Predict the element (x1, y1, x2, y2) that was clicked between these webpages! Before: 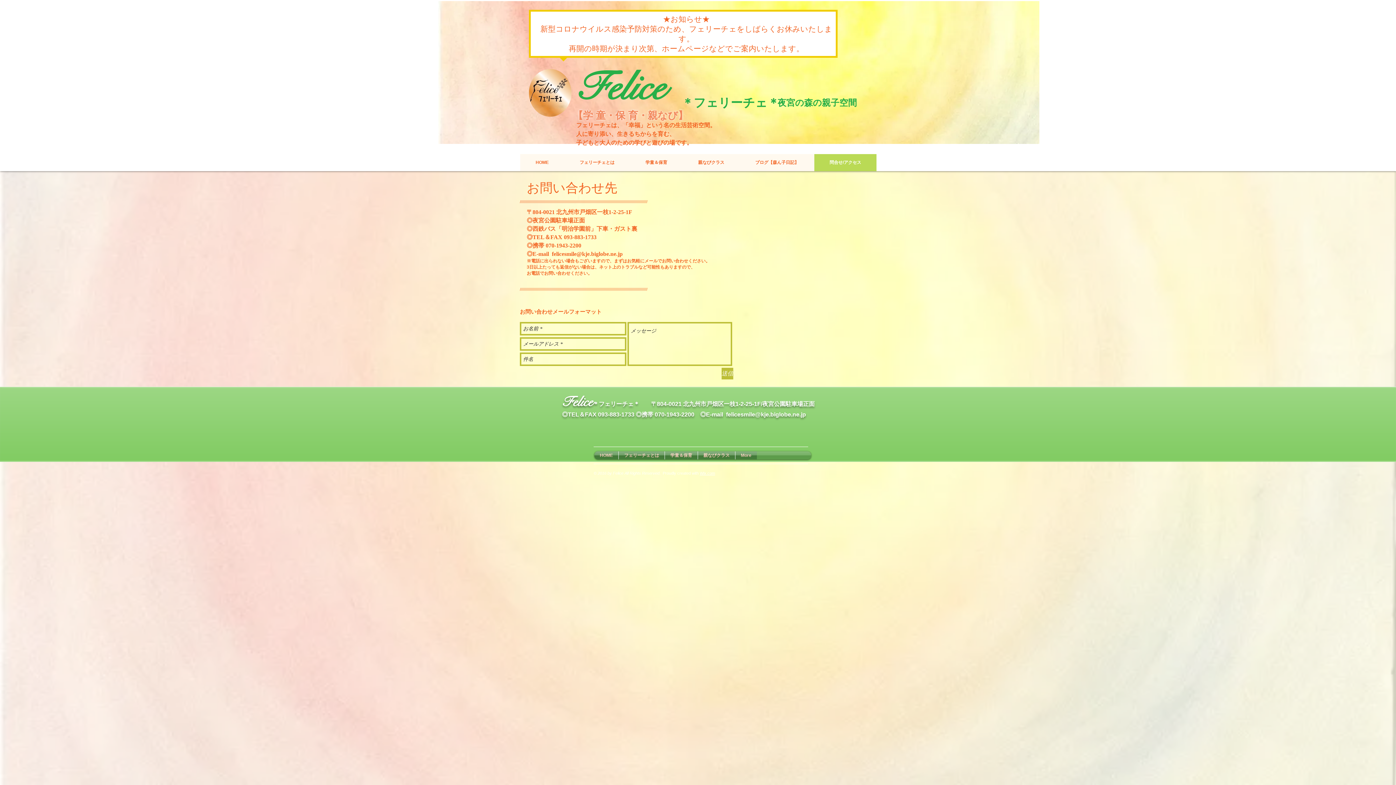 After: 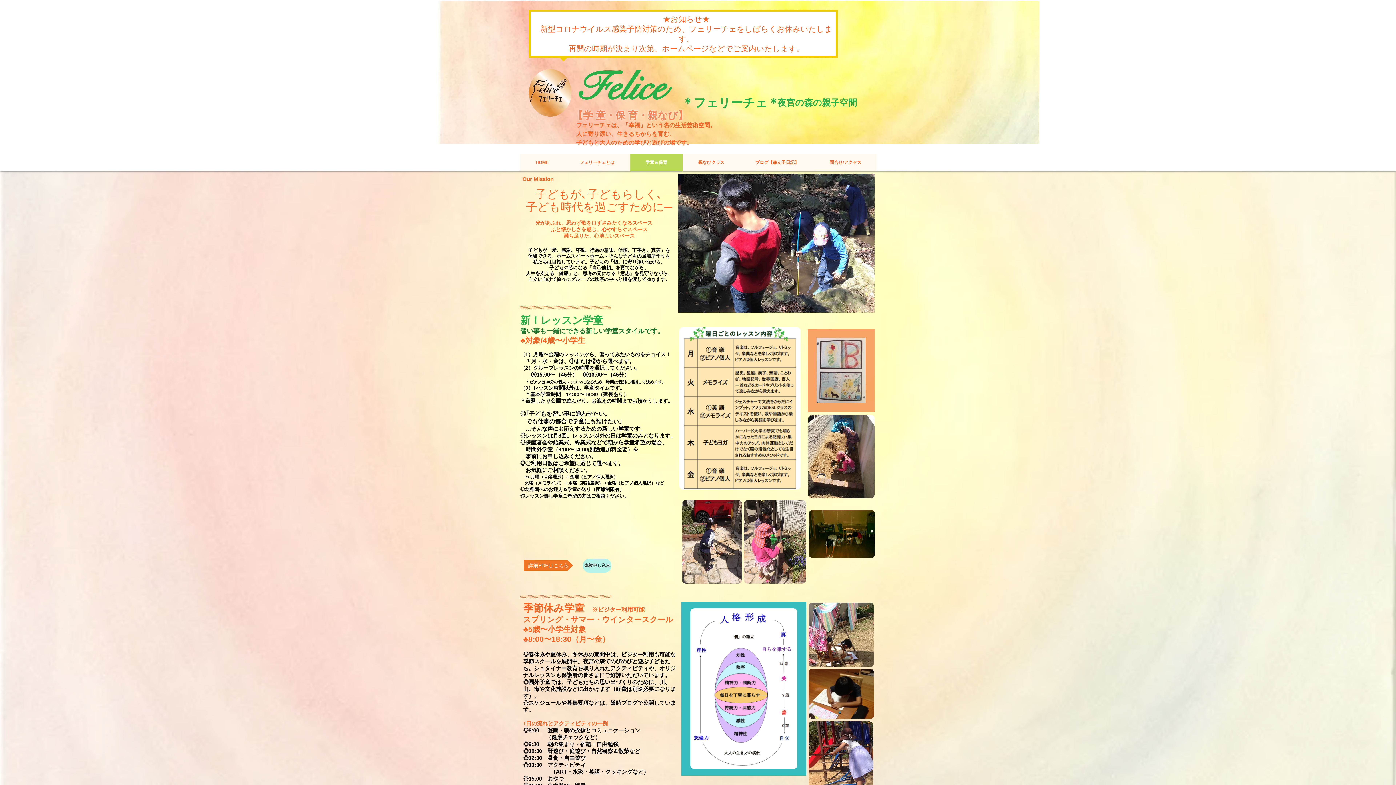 Action: label: 学童＆保育 bbox: (630, 154, 682, 171)